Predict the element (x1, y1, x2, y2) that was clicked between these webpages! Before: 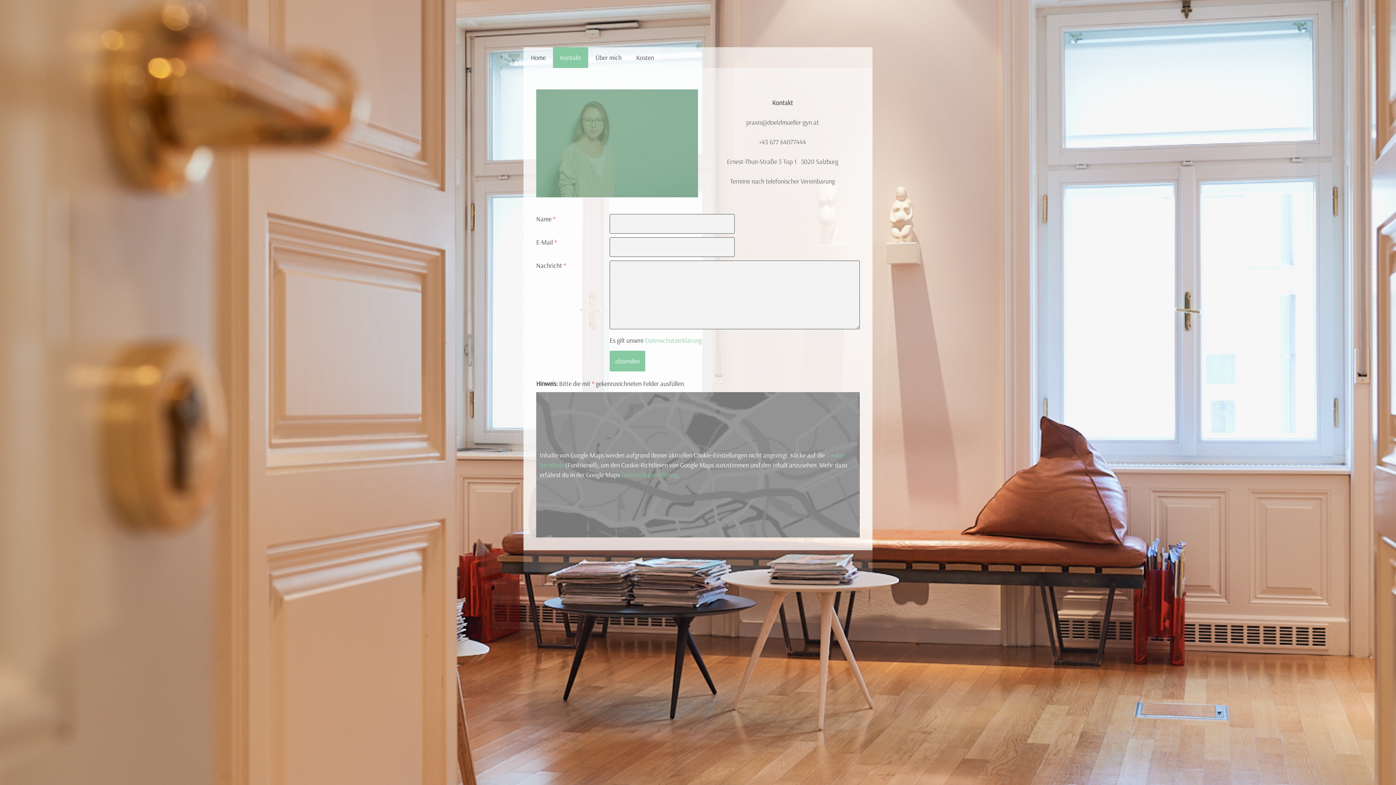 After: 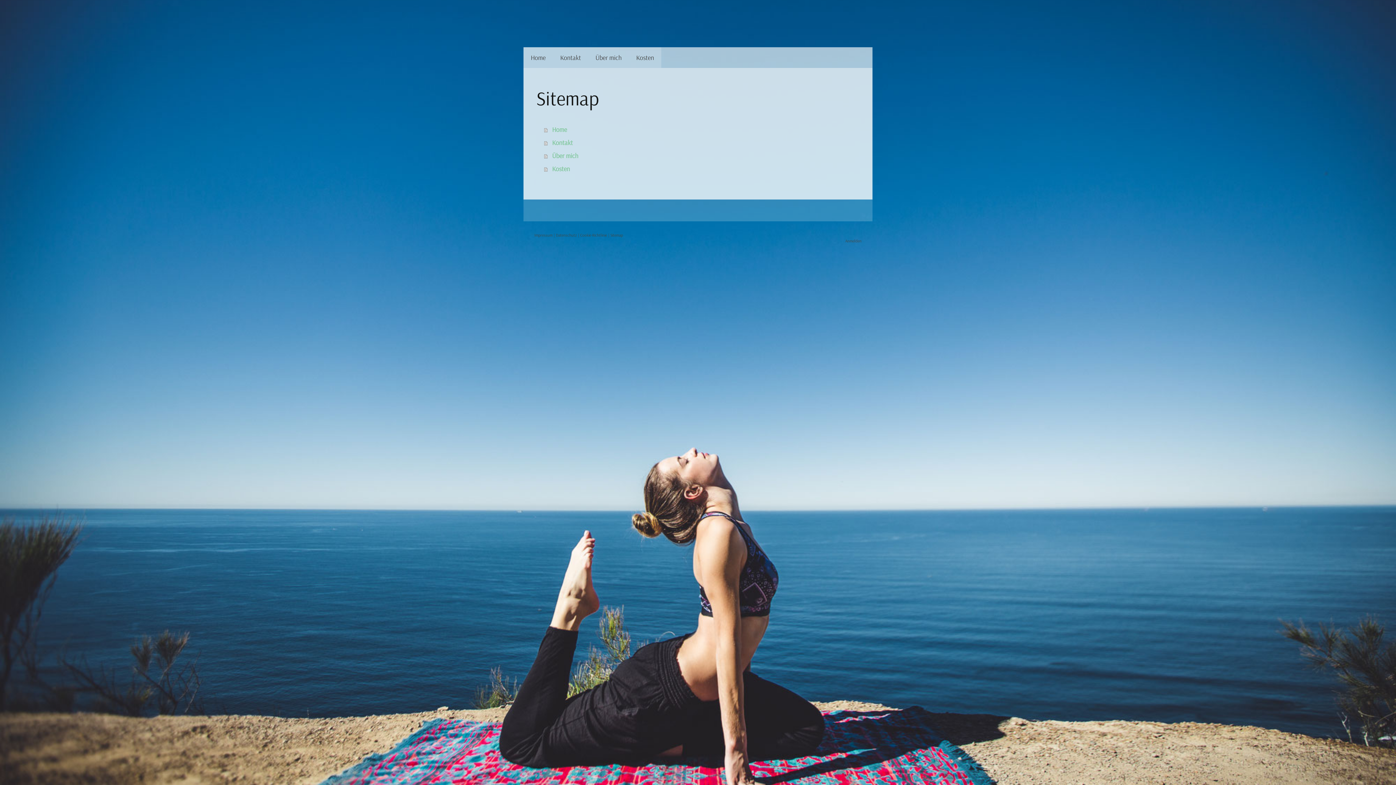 Action: bbox: (610, 583, 623, 588) label: Sitemap